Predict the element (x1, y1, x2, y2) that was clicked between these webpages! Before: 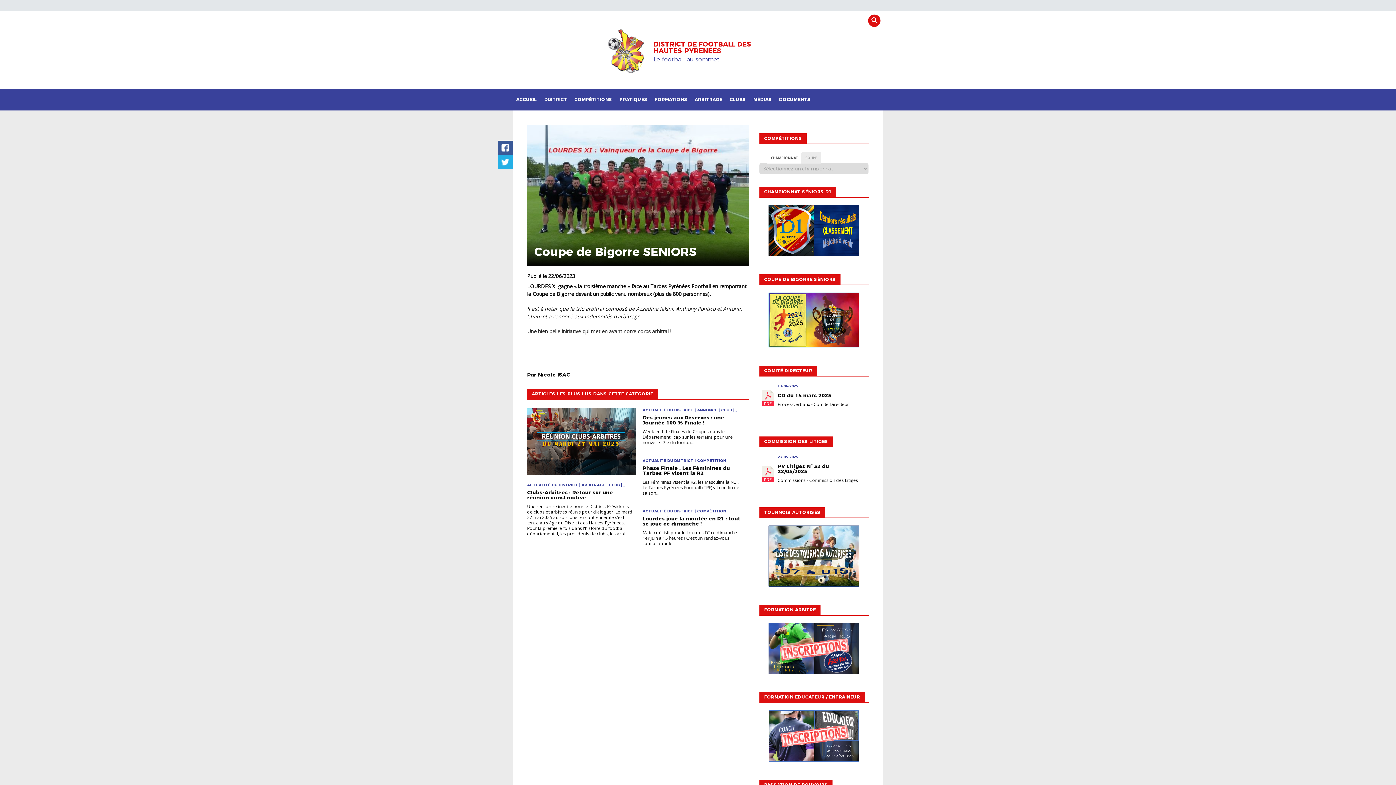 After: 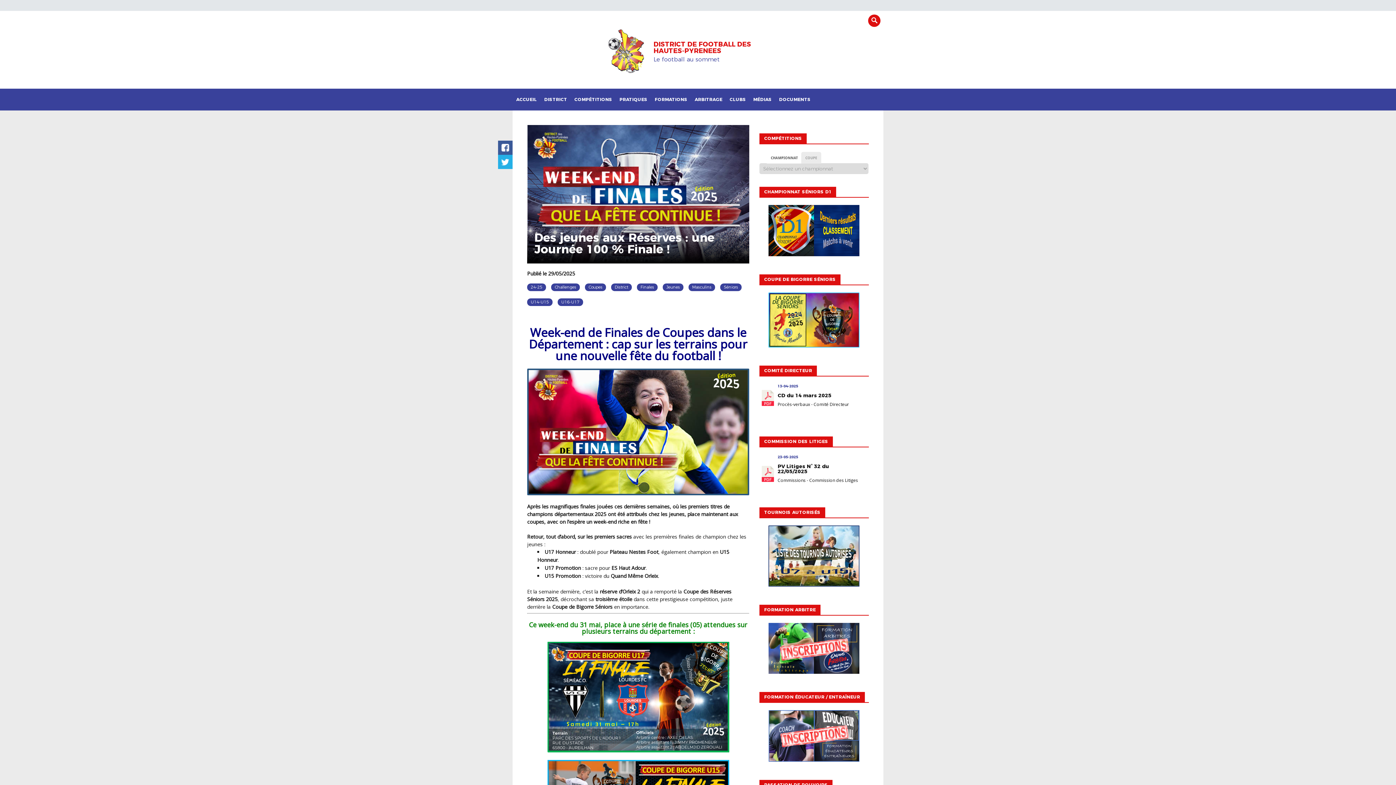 Action: bbox: (642, 408, 742, 451) label: ACTUALITÉ DU DISTRICT | ANNONCE | CLUB | COMPÉTITION

Des jeunes aux Réserves : une Journée 100 % Finale !

Week-end de Finales de Coupes dans le Département : cap sur les terrains pour une nouvelle fête du footba...